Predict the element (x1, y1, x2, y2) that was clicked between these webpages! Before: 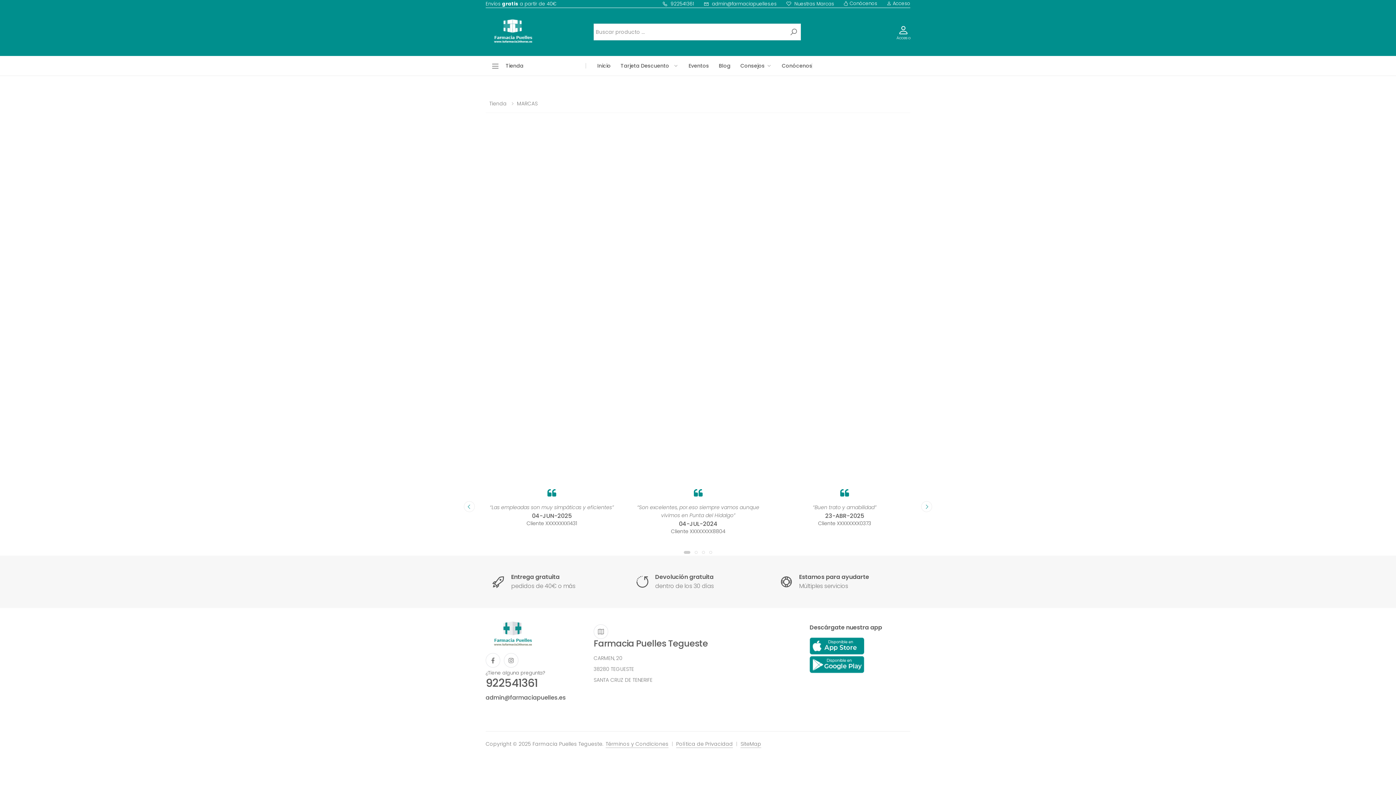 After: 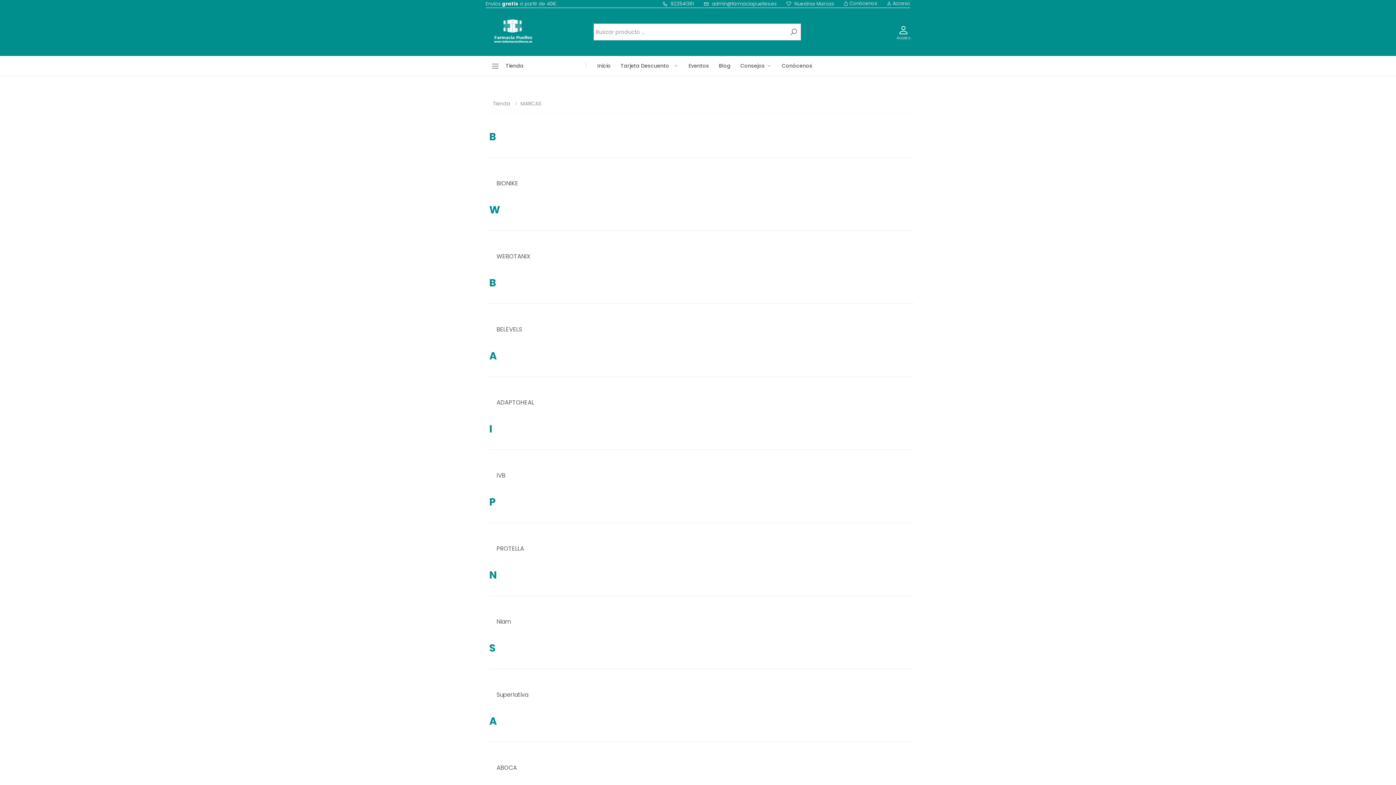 Action: label: Nuestras Marcas bbox: (786, 0, 834, 7)